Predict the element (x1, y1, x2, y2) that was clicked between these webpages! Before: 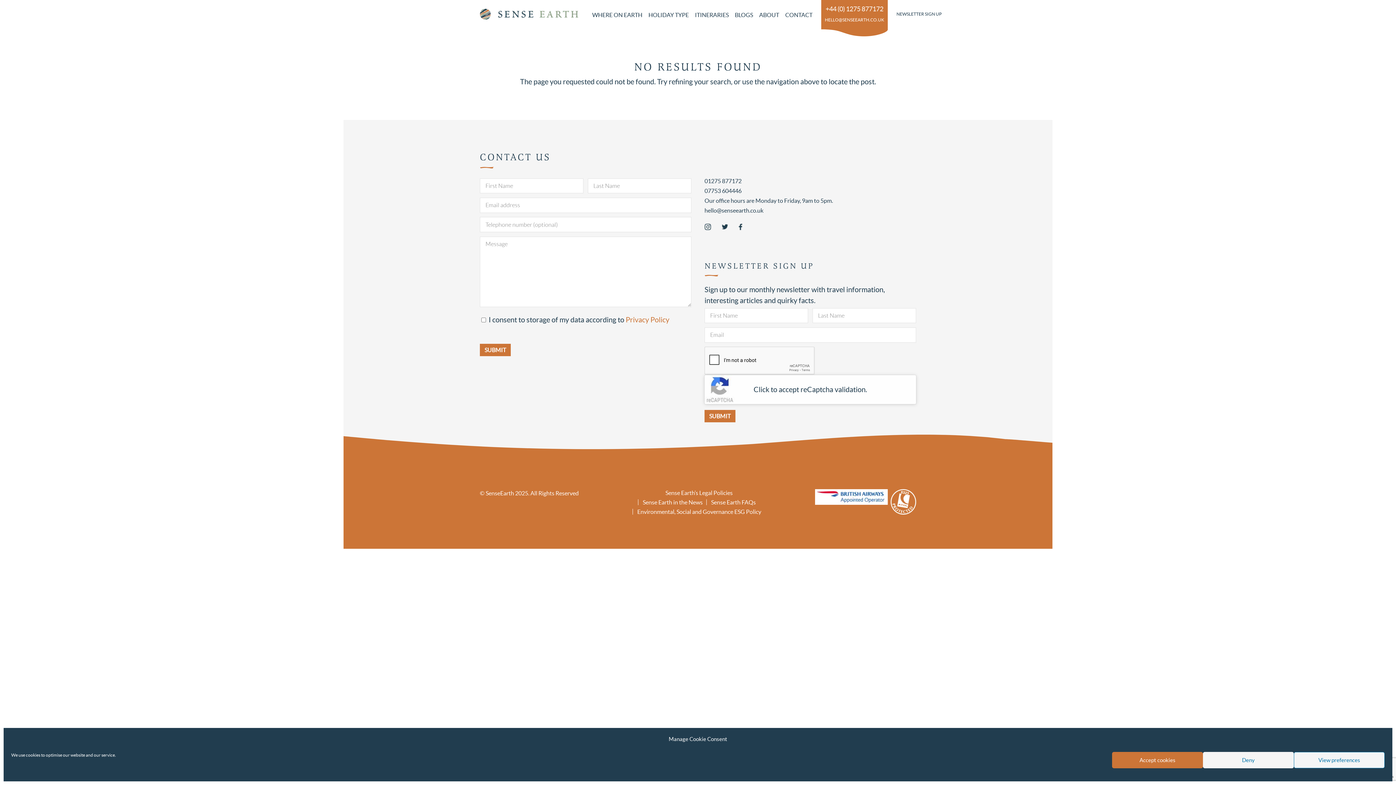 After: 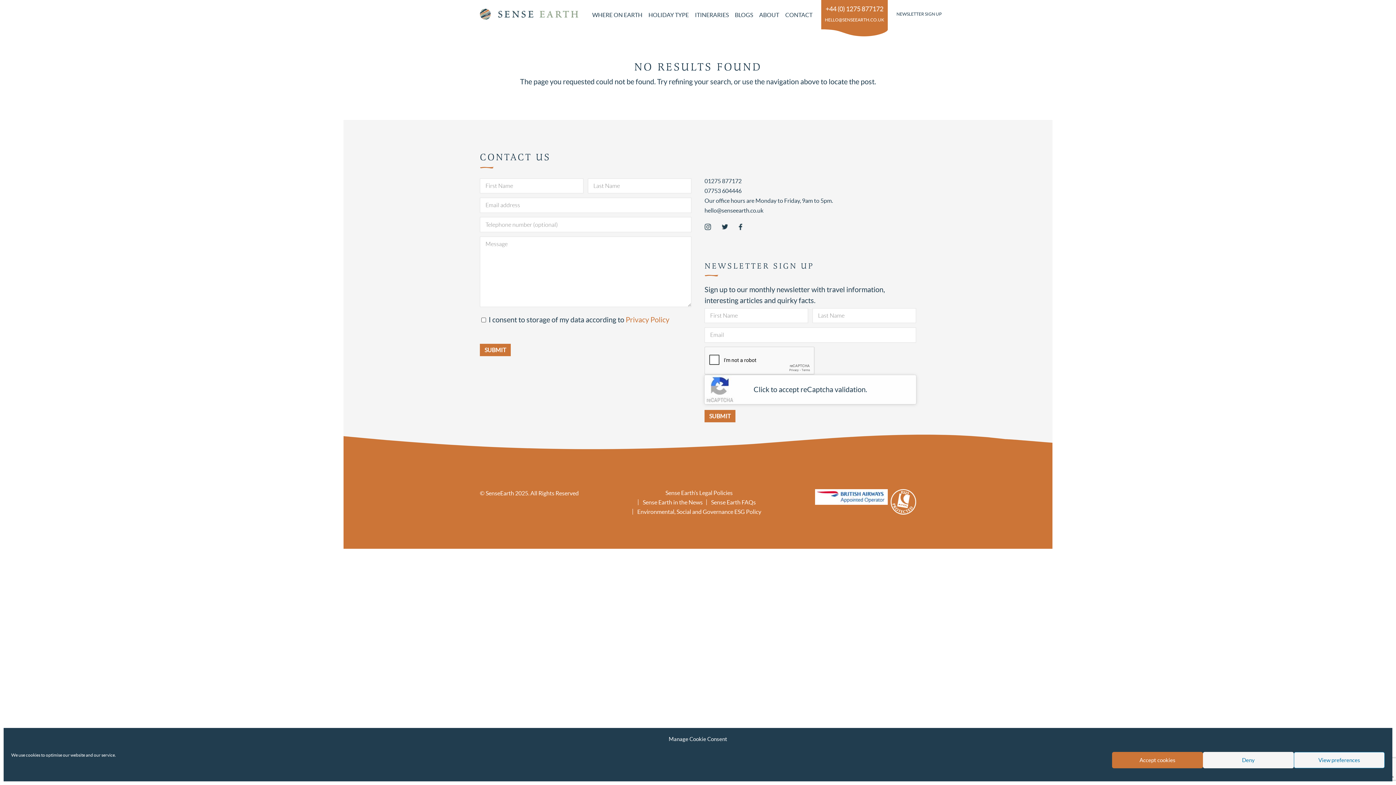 Action: label: Privacy Policy bbox: (625, 315, 669, 323)